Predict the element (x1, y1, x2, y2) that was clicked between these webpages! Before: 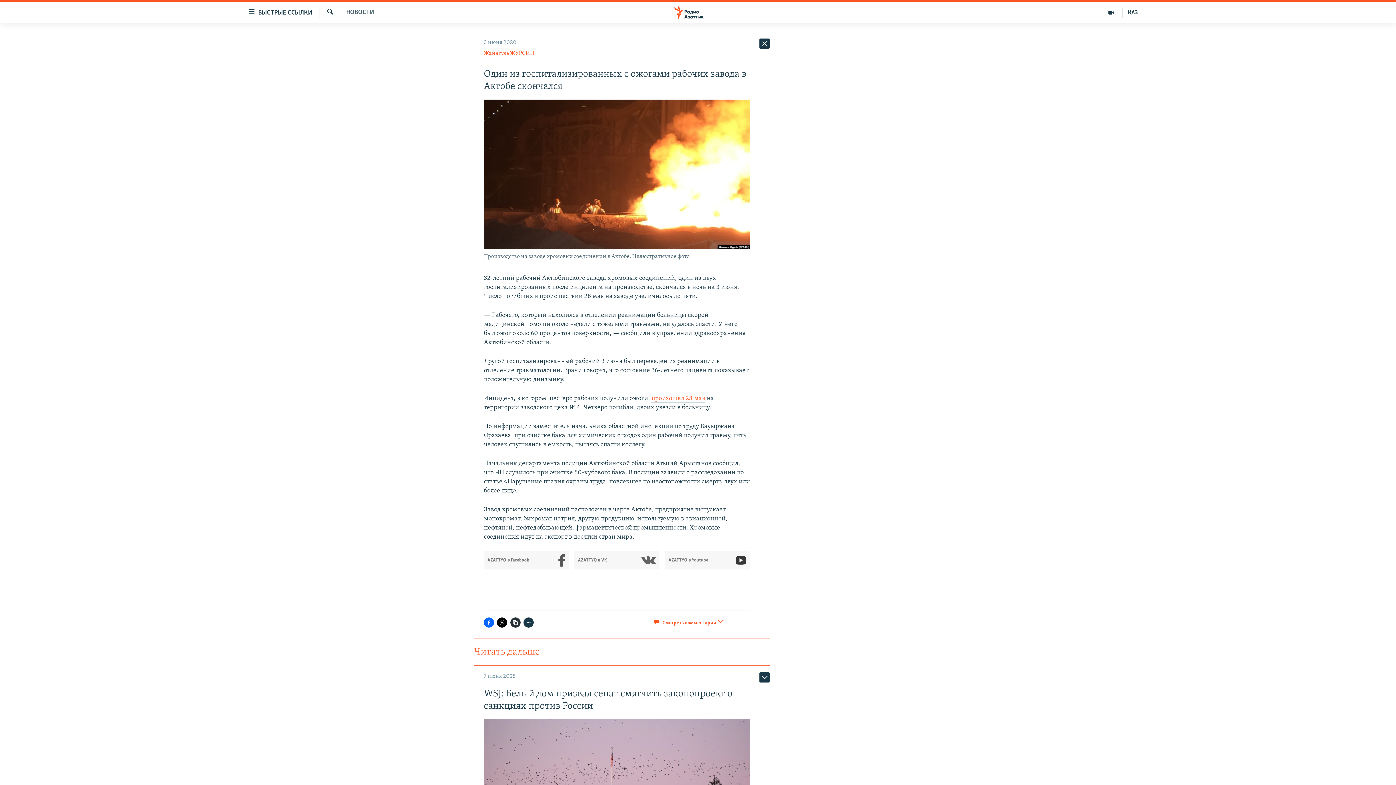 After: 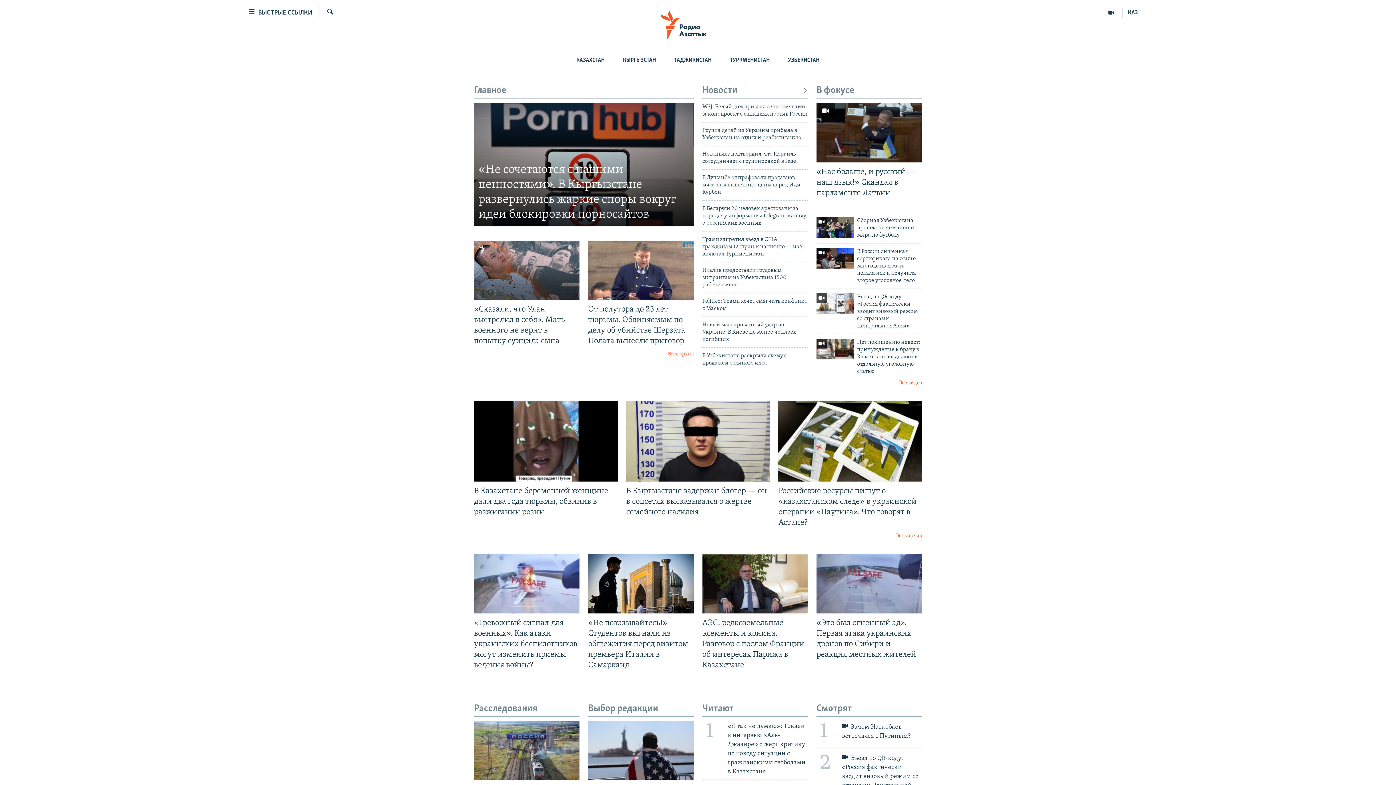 Action: bbox: (661, 5, 734, 19)